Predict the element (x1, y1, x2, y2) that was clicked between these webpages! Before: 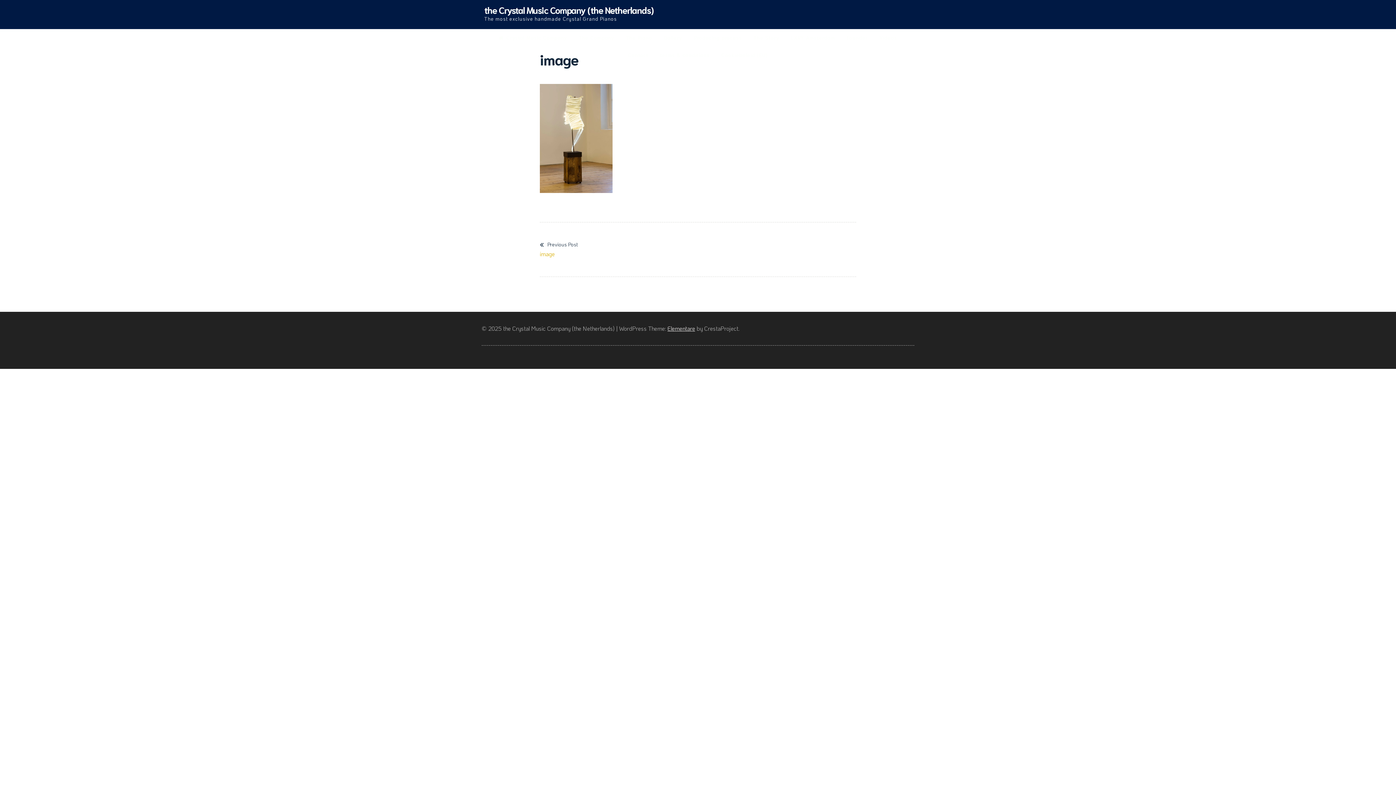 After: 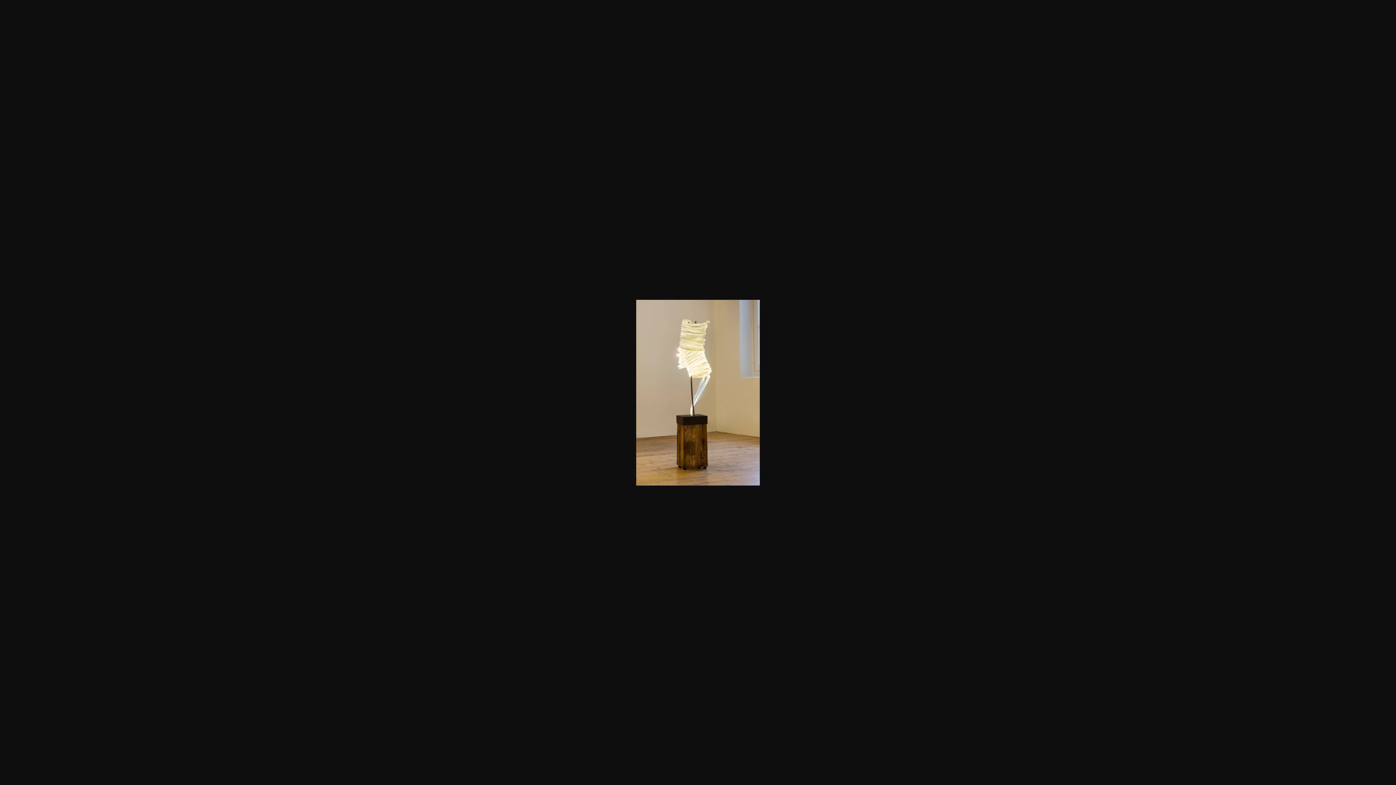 Action: bbox: (540, 187, 612, 194)